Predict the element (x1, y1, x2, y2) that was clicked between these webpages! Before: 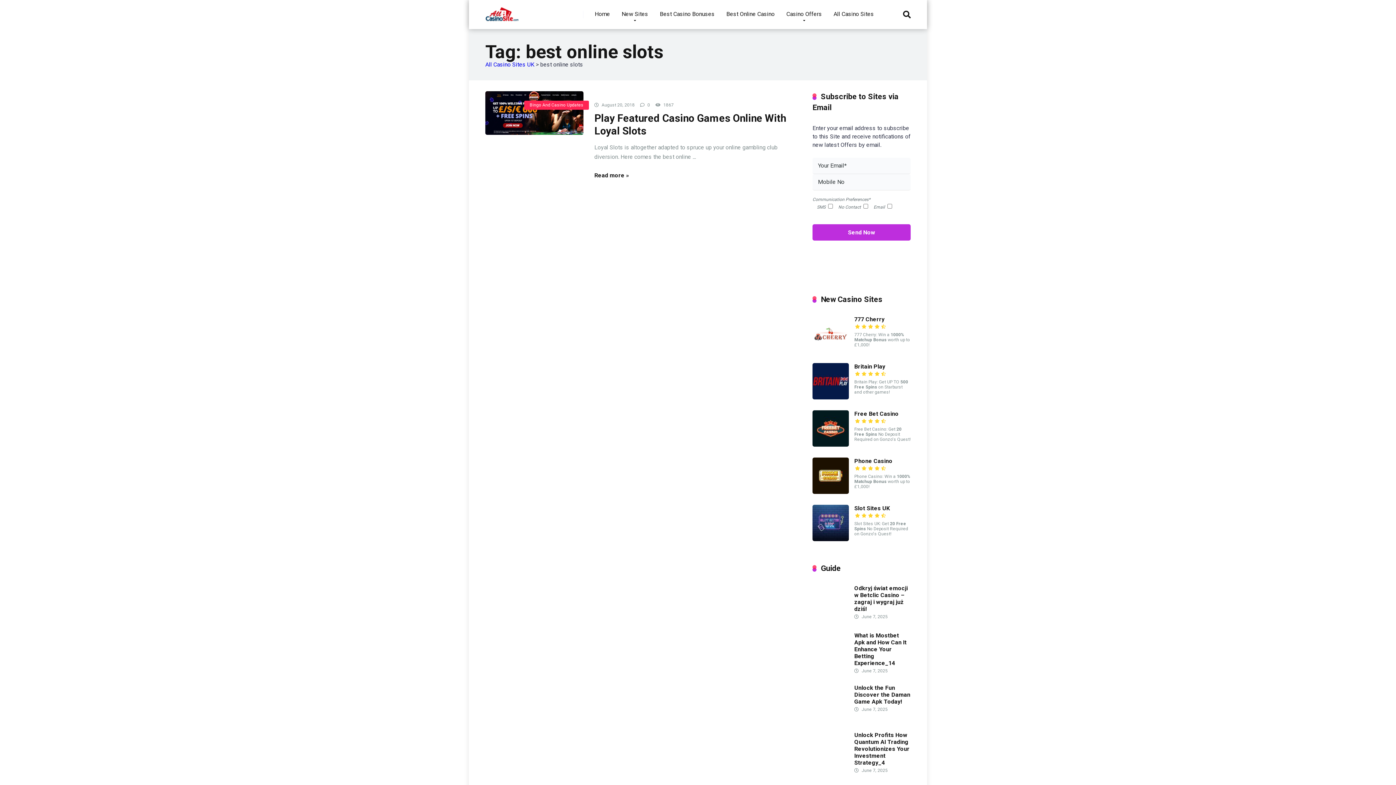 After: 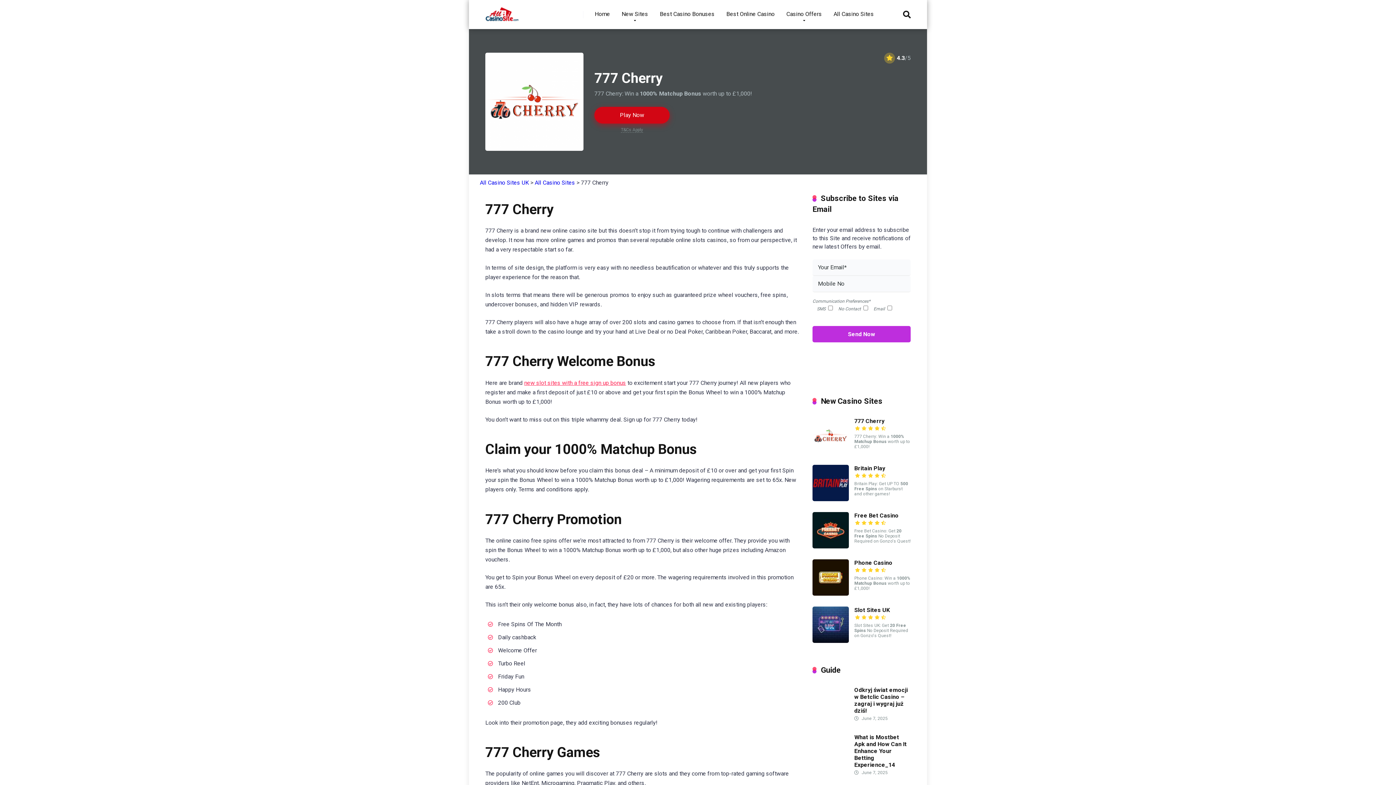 Action: bbox: (812, 346, 849, 353)